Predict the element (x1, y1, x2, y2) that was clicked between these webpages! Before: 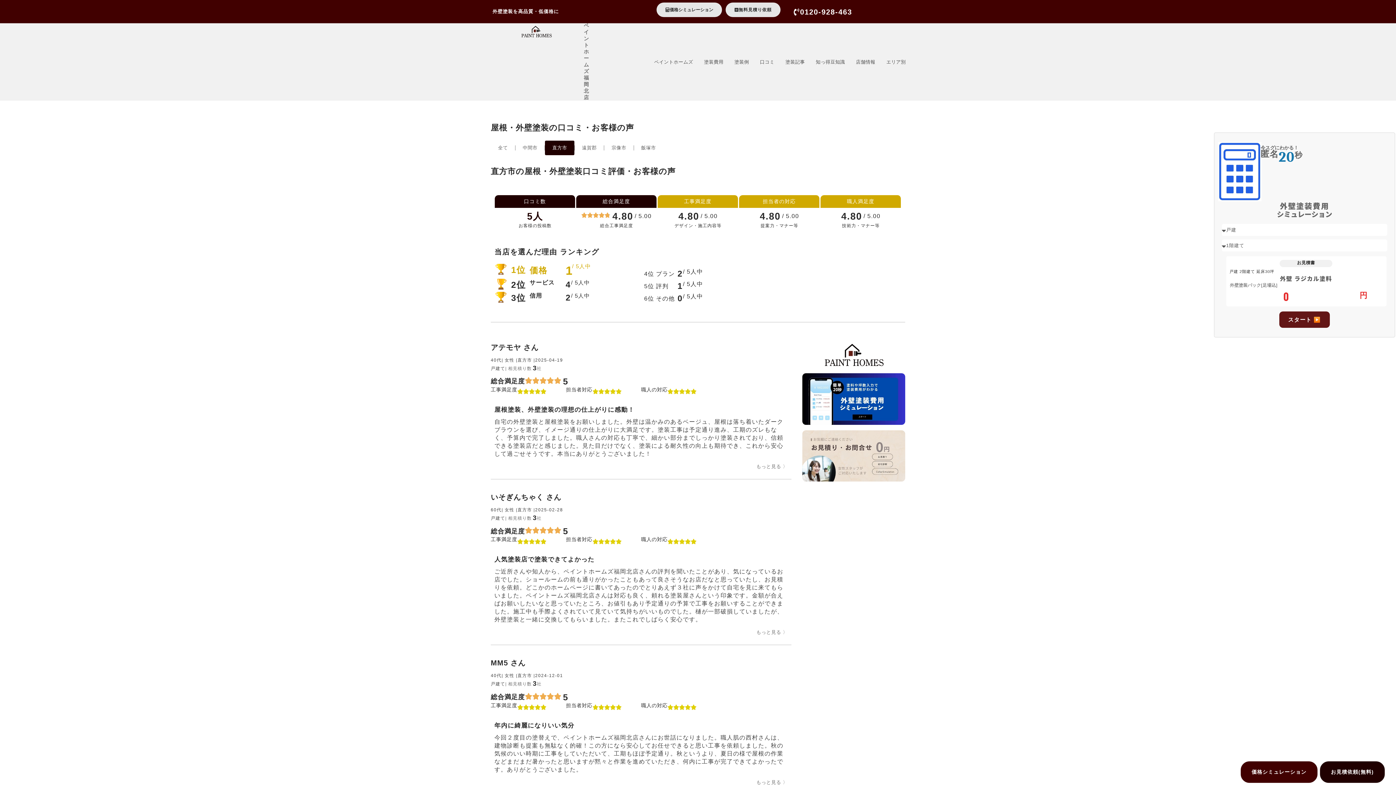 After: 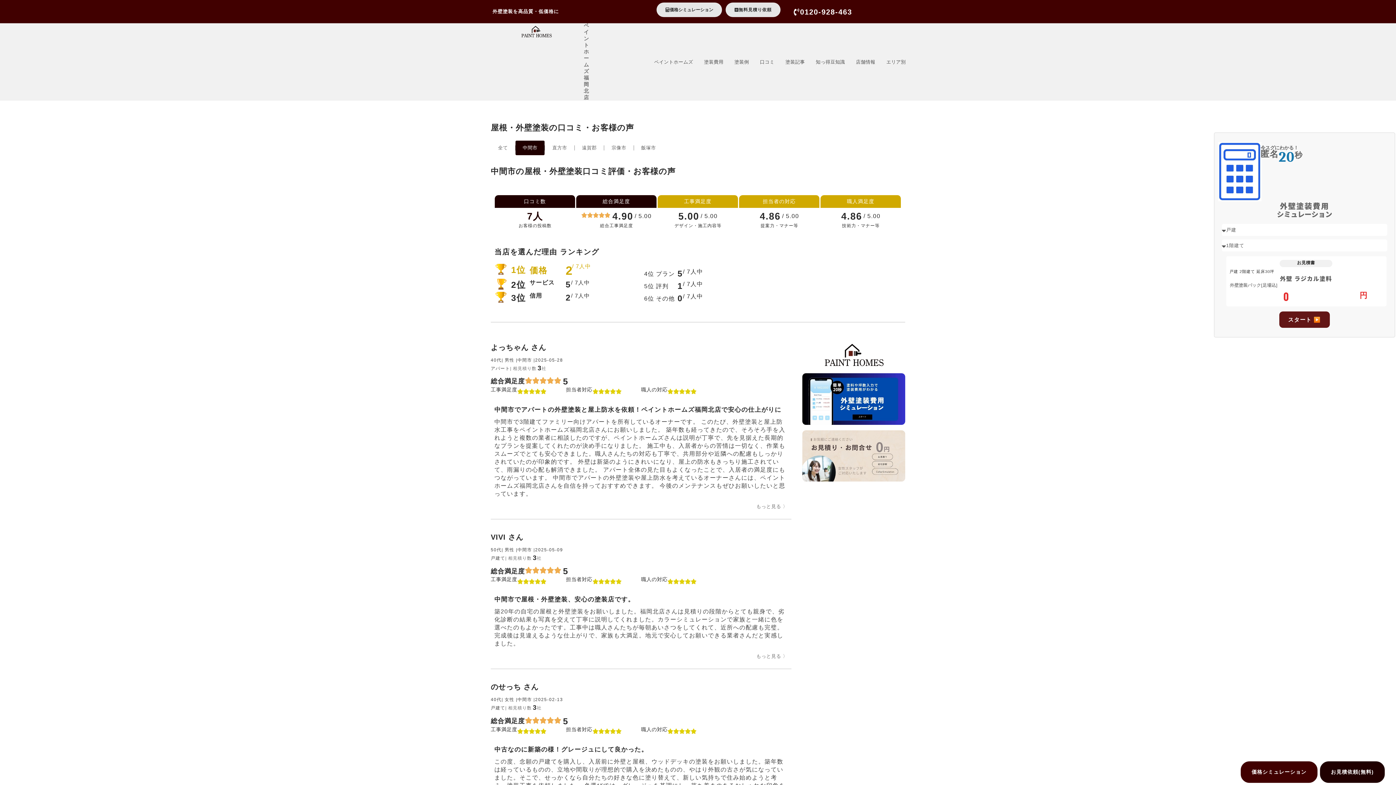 Action: label: 中間市 bbox: (515, 140, 544, 155)